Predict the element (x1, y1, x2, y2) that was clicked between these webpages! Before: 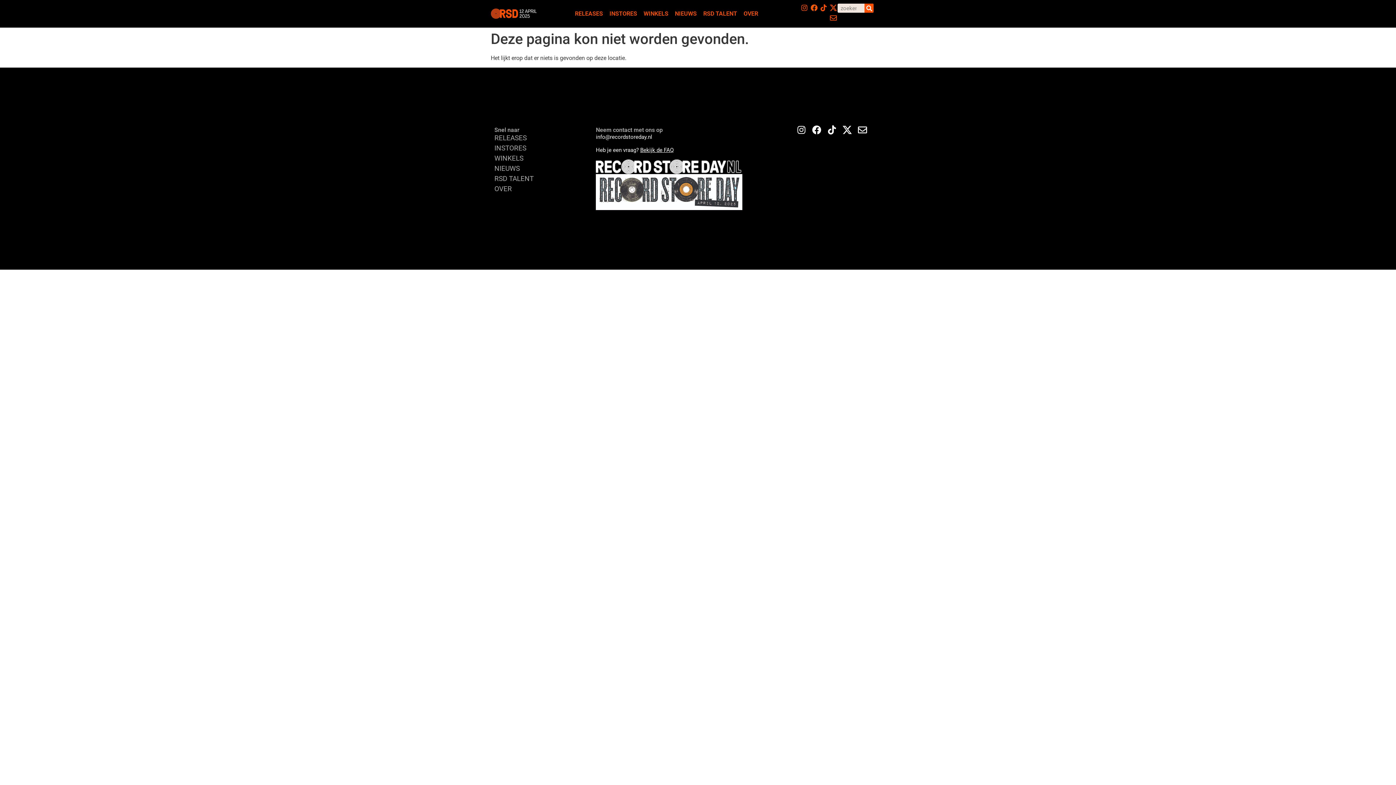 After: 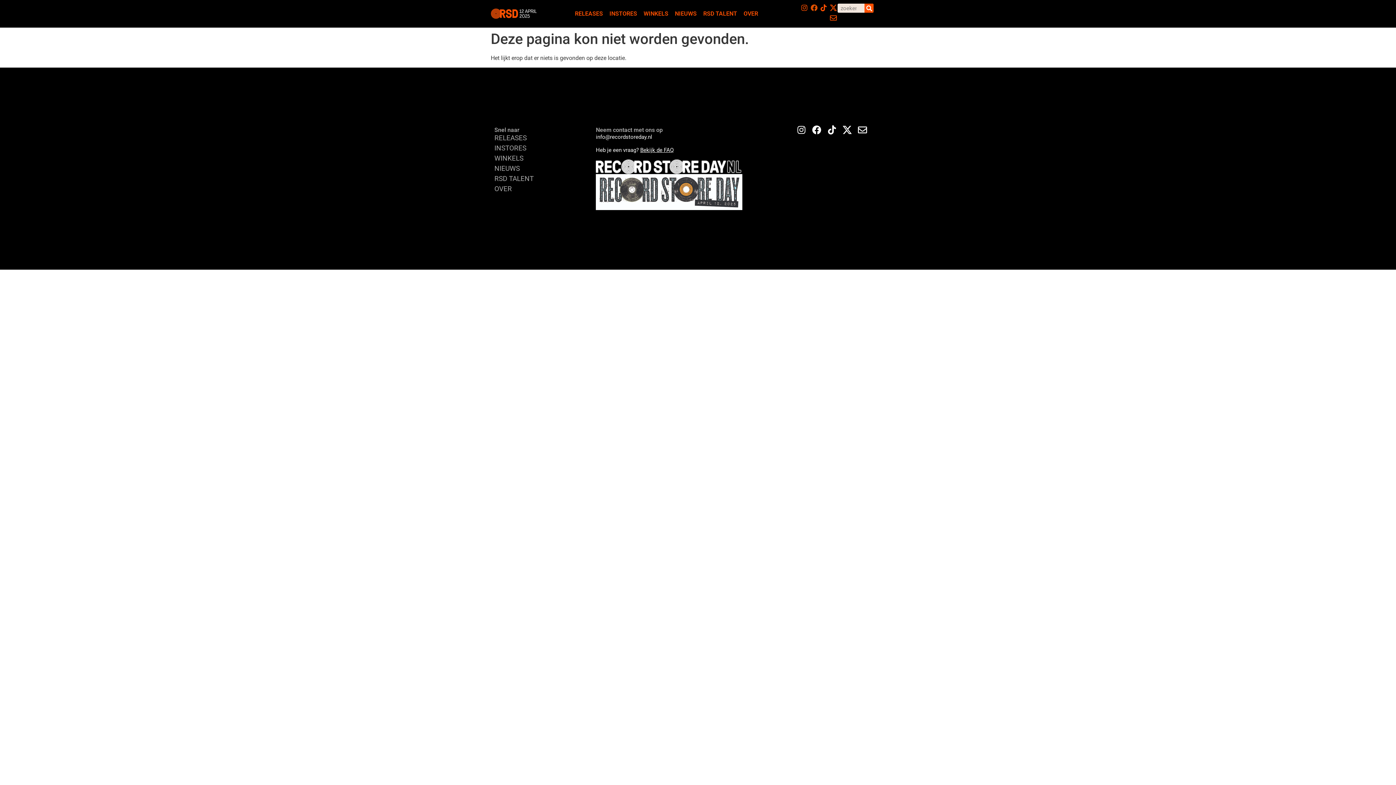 Action: label: Facebook bbox: (810, 3, 818, 11)